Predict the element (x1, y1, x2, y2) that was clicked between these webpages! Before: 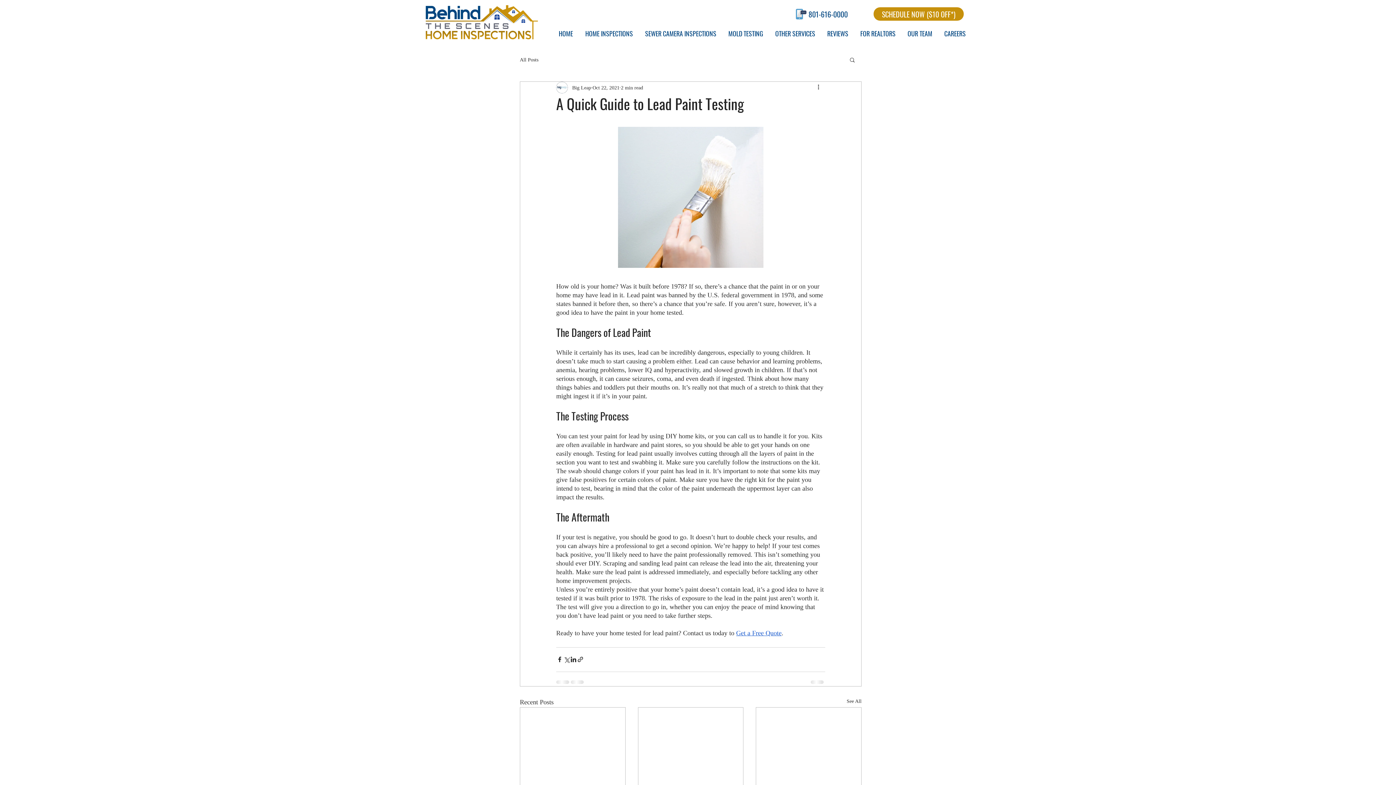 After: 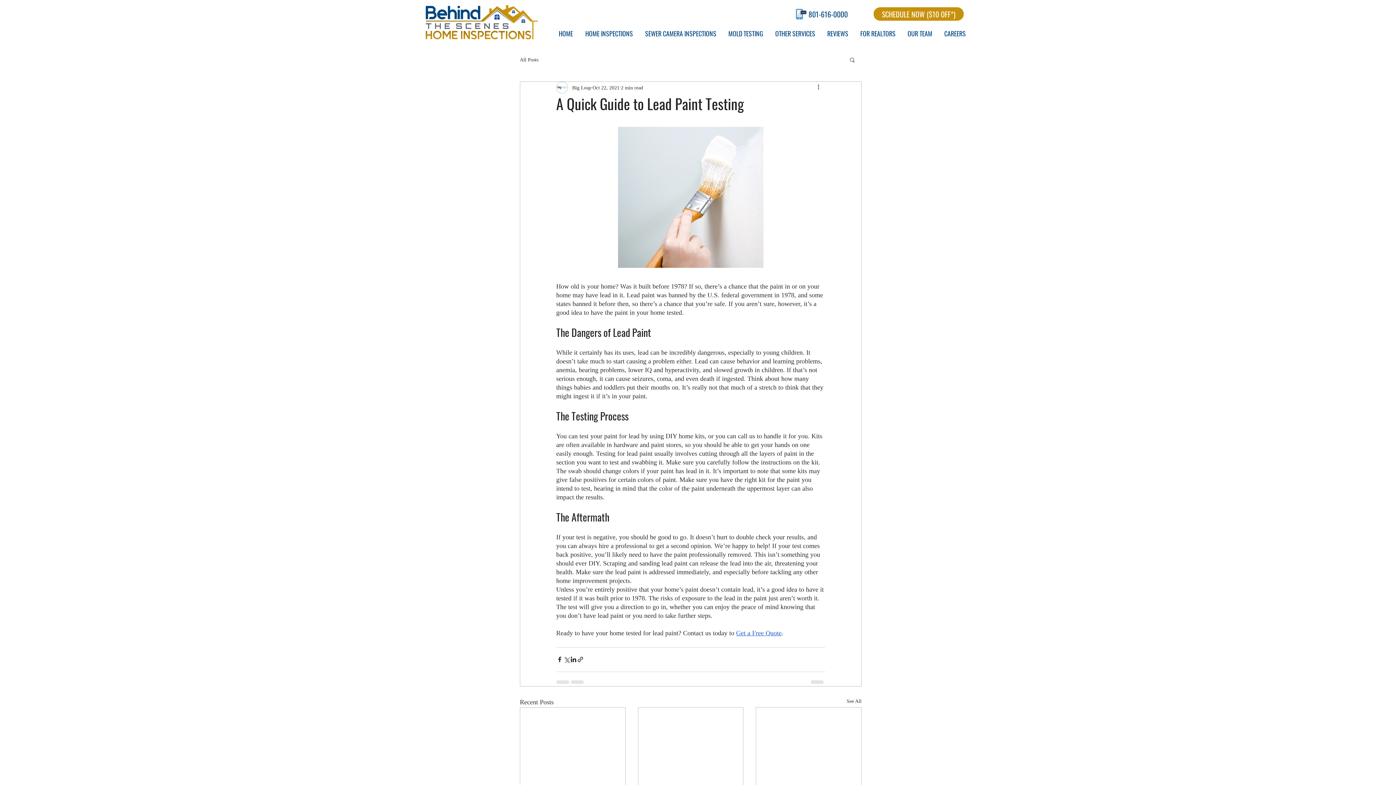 Action: bbox: (736, 629, 781, 636) label: Get a Free Quote